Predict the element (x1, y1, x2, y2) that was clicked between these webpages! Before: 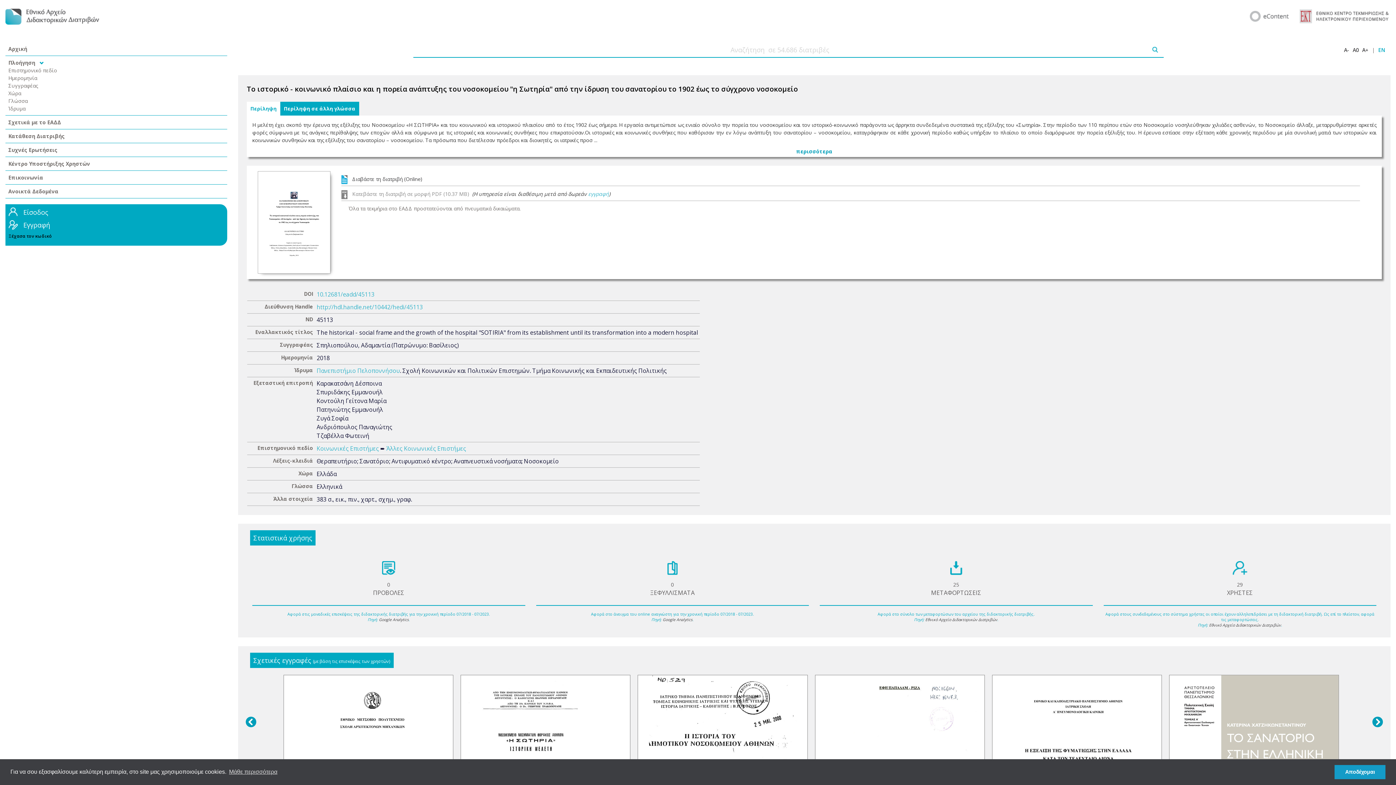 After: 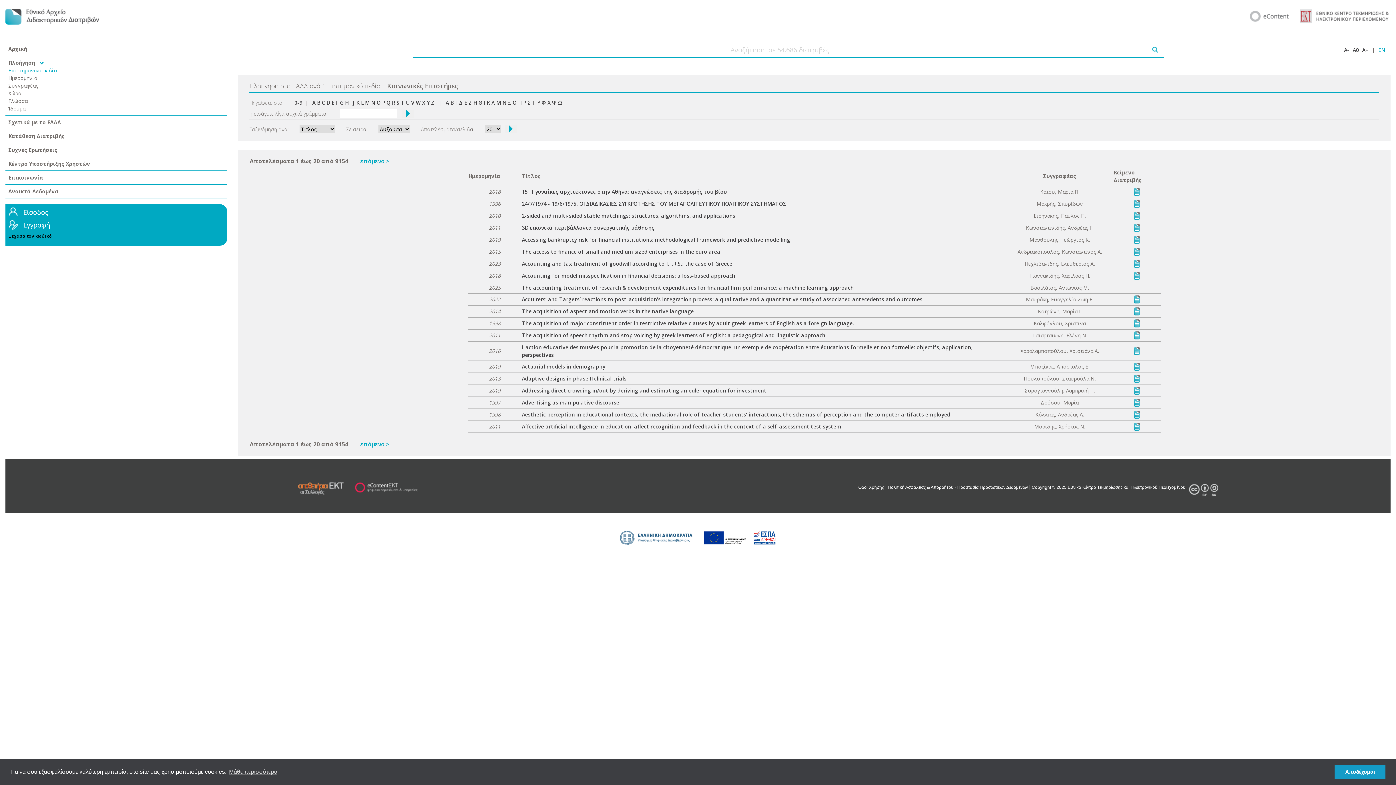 Action: bbox: (316, 444, 378, 452) label: Κοινωνικές Επιστήμες